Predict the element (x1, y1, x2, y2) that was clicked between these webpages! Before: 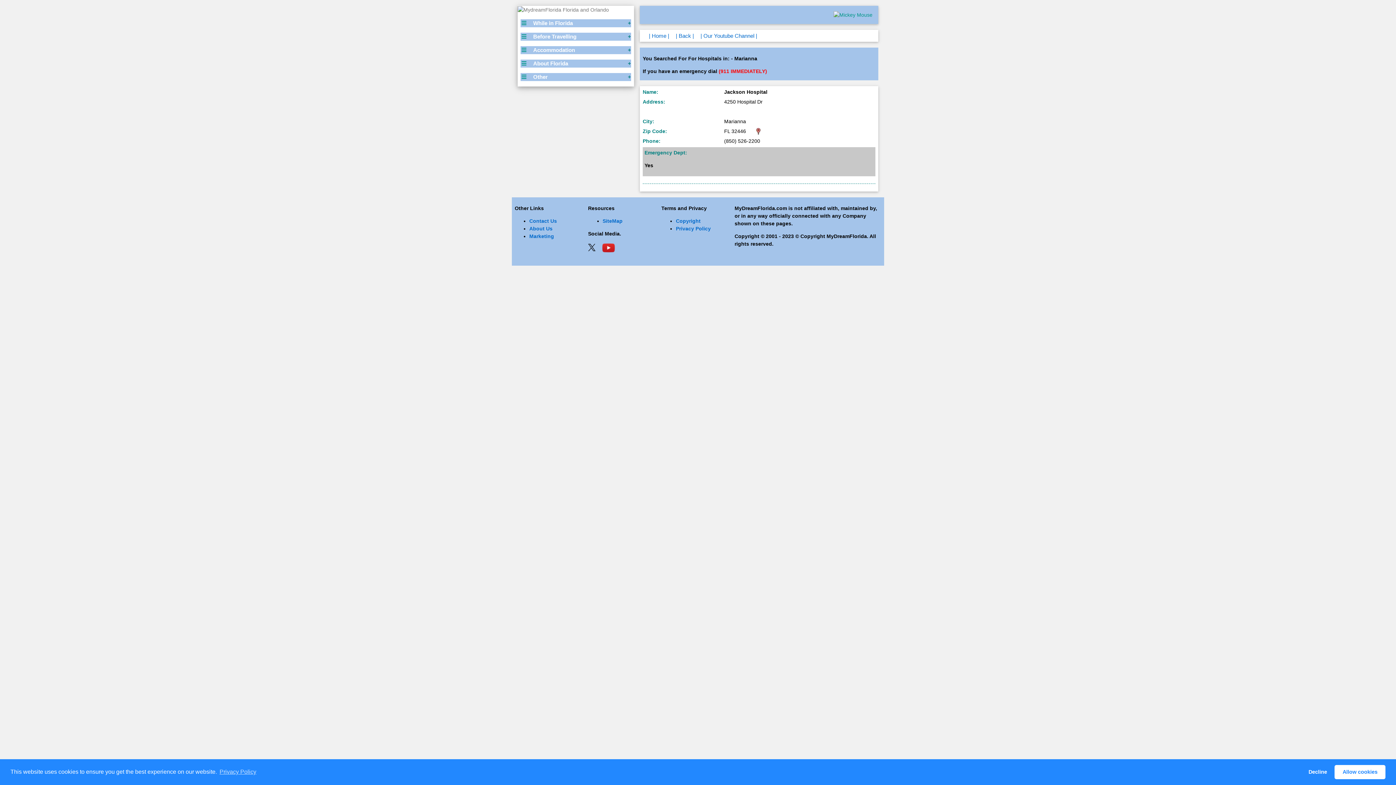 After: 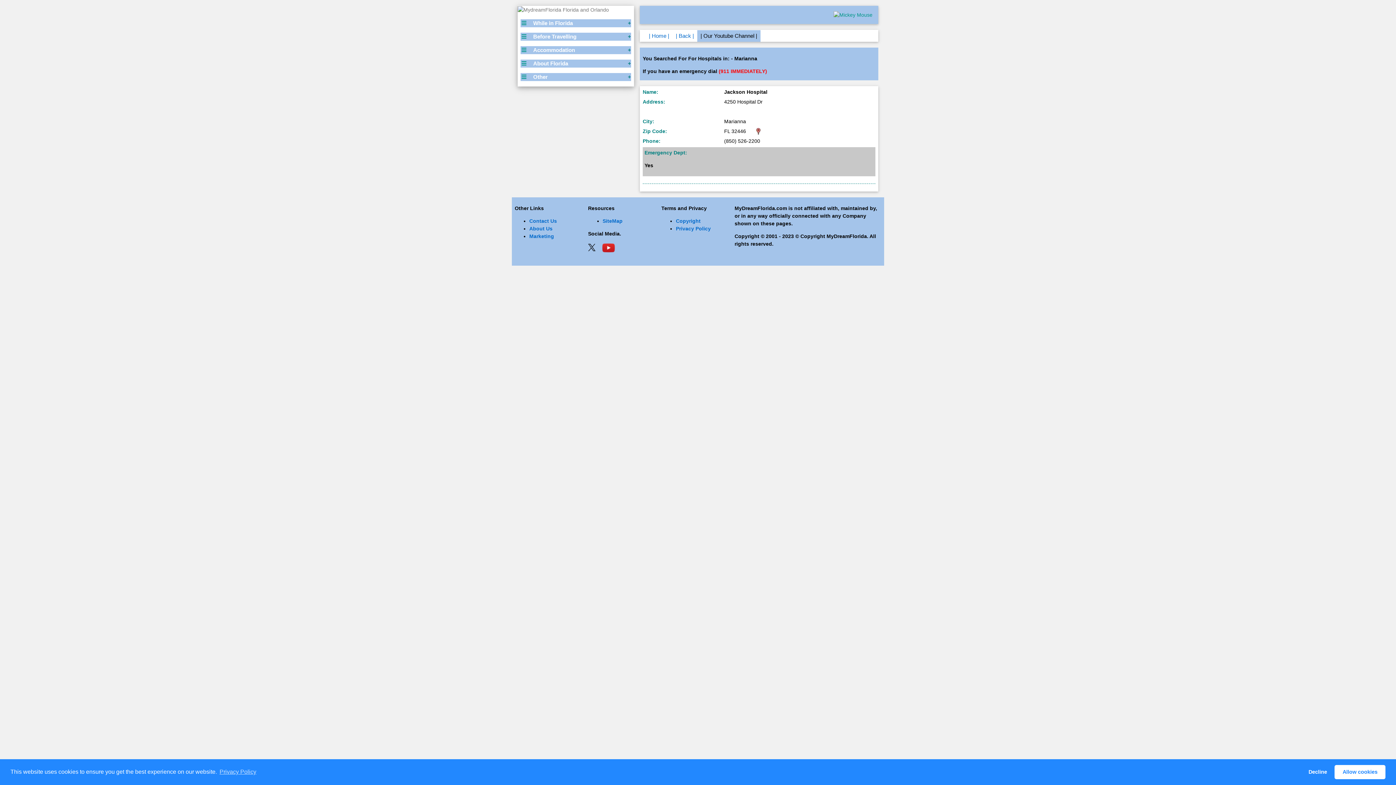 Action: label:  | Our Youtube Channel |  bbox: (697, 30, 760, 41)